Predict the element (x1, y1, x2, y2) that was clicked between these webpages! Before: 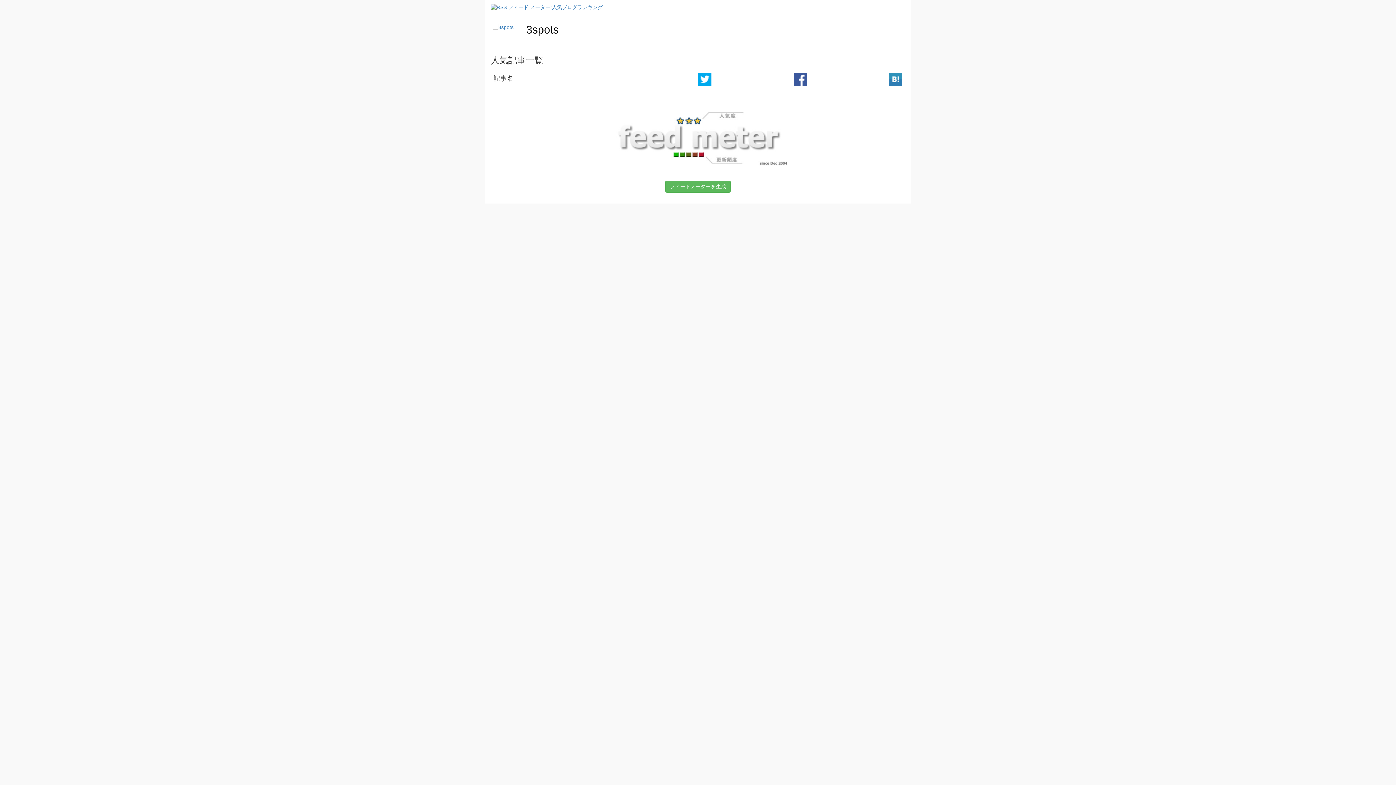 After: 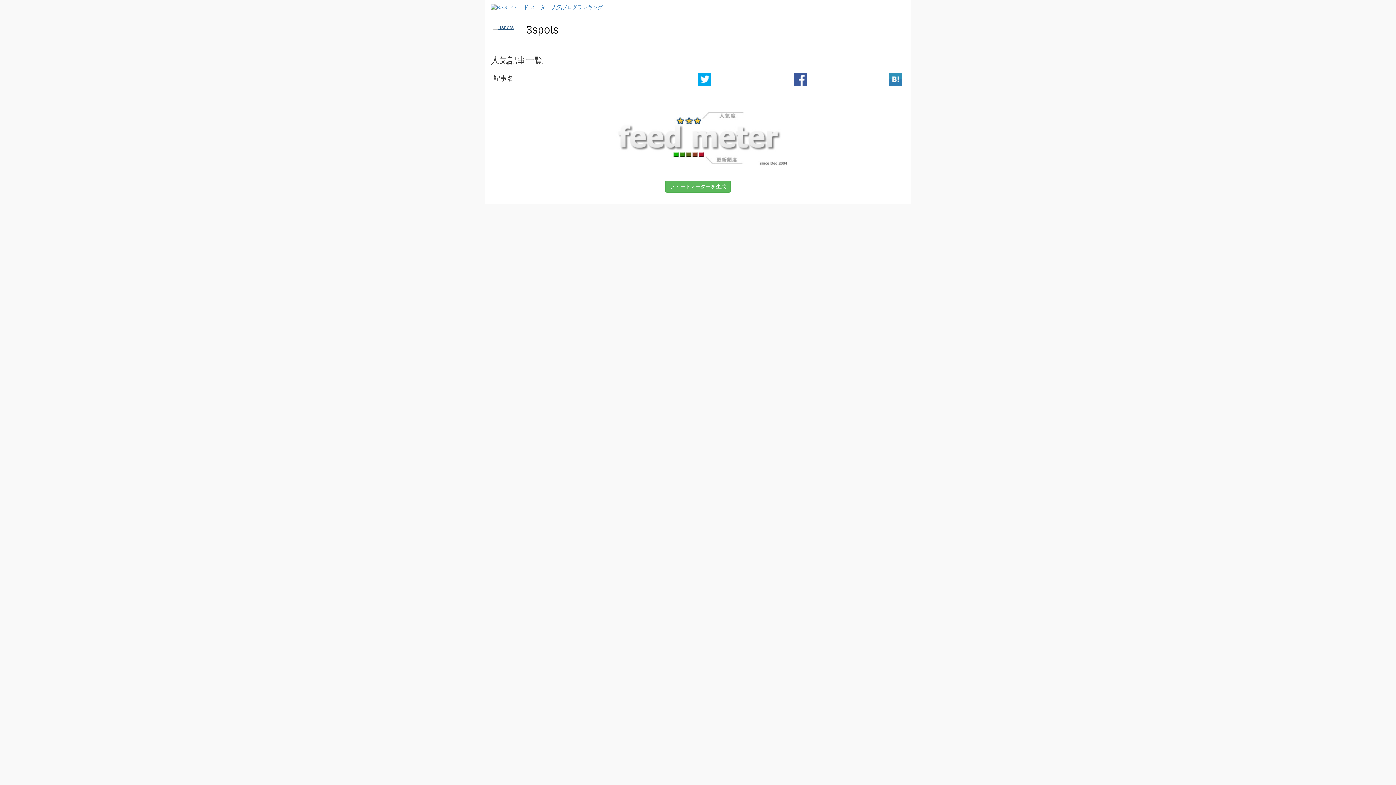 Action: bbox: (492, 23, 513, 29)